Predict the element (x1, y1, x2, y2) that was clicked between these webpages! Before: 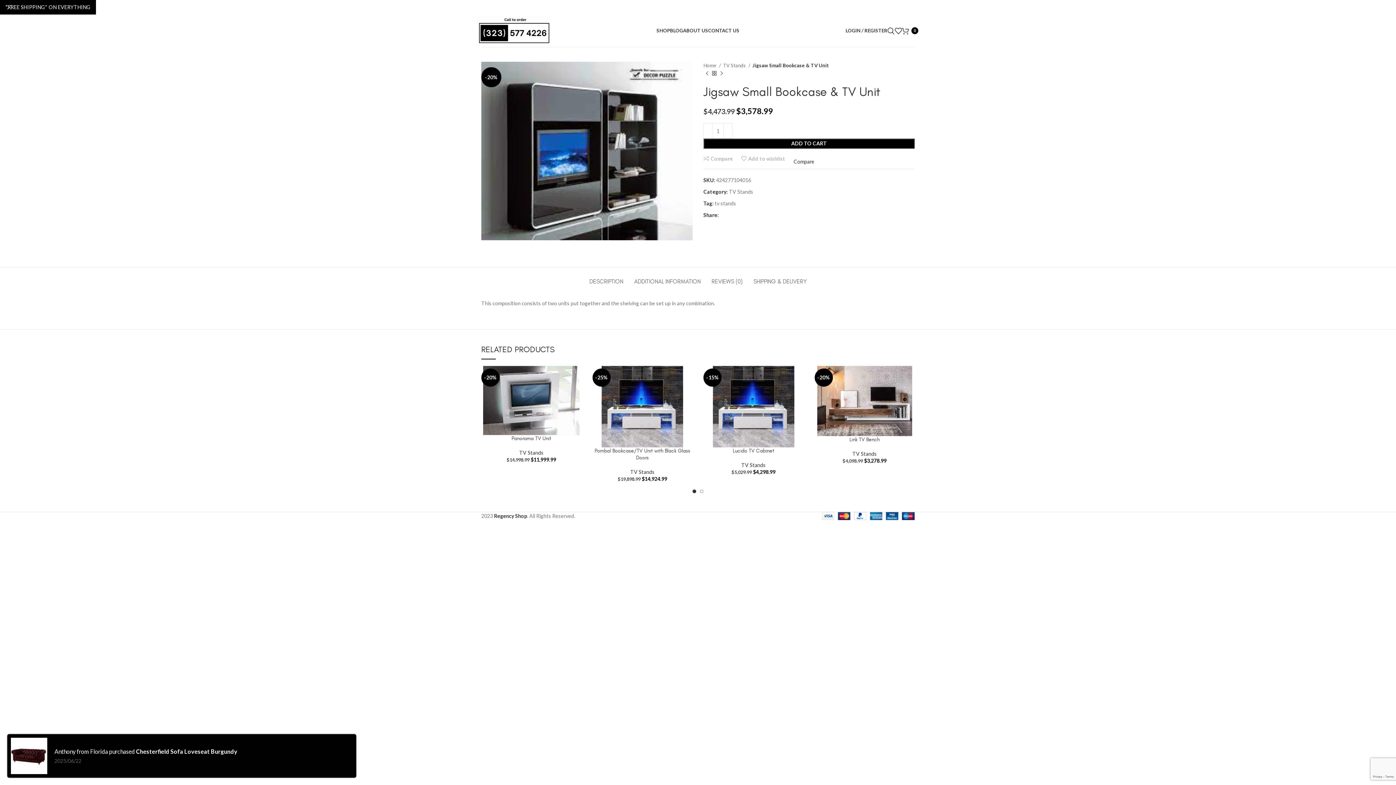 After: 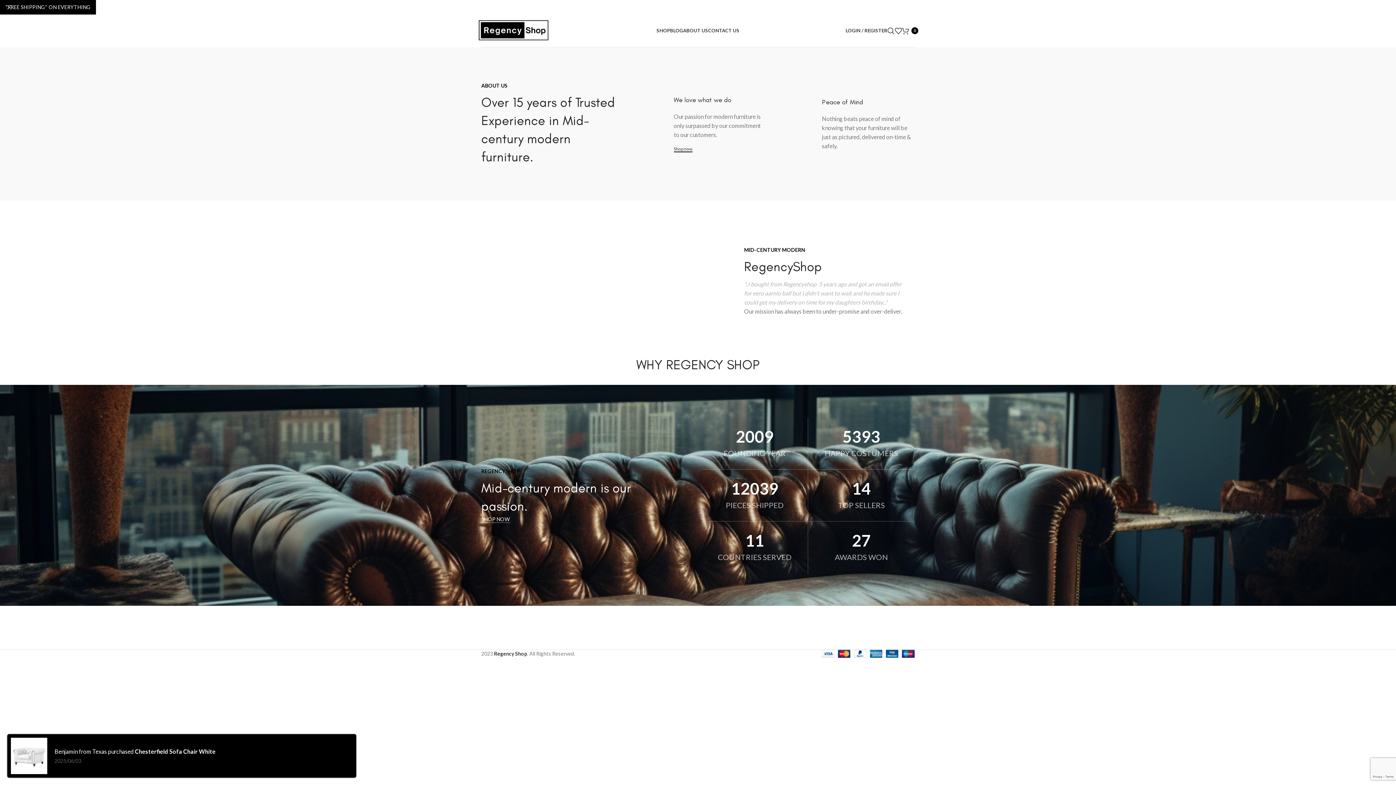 Action: bbox: (683, 23, 708, 38) label: ABOUT US